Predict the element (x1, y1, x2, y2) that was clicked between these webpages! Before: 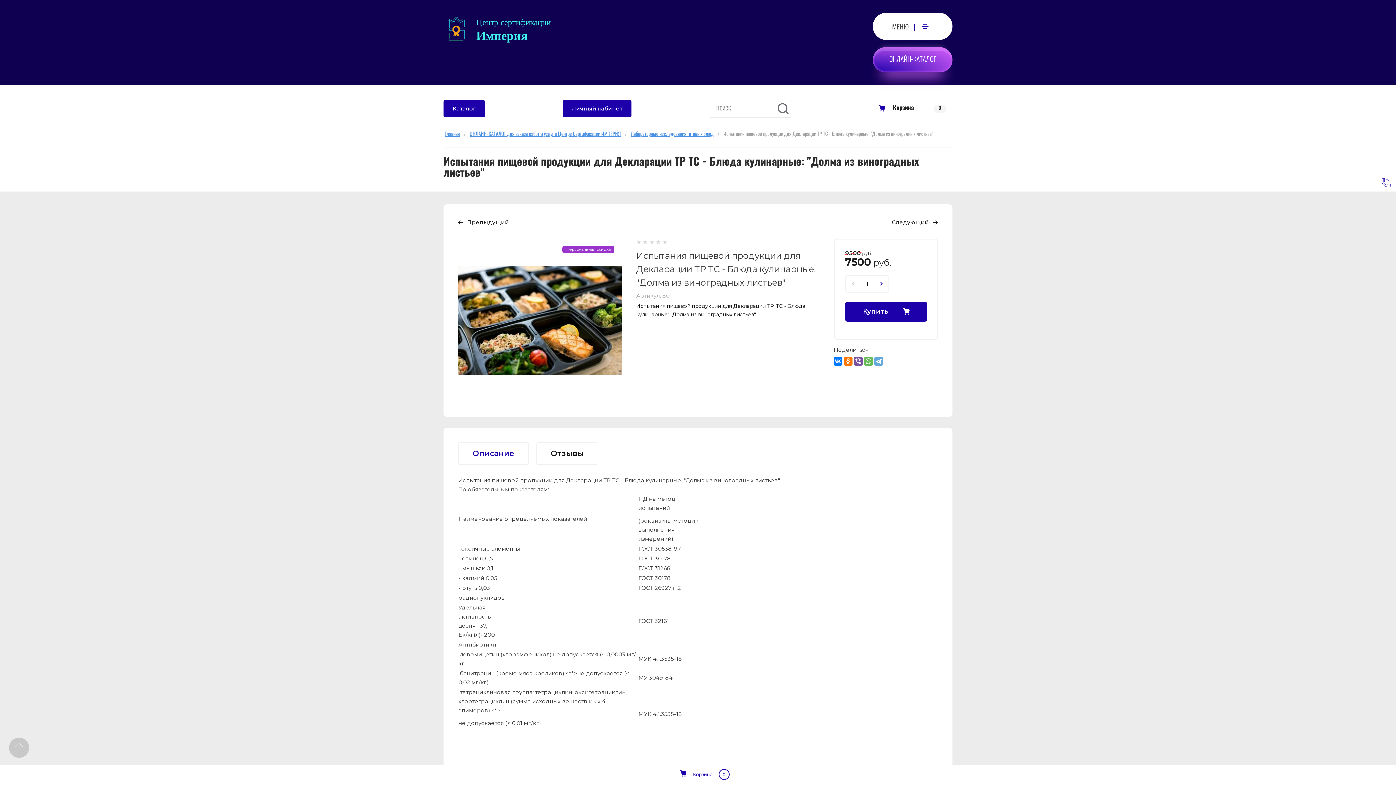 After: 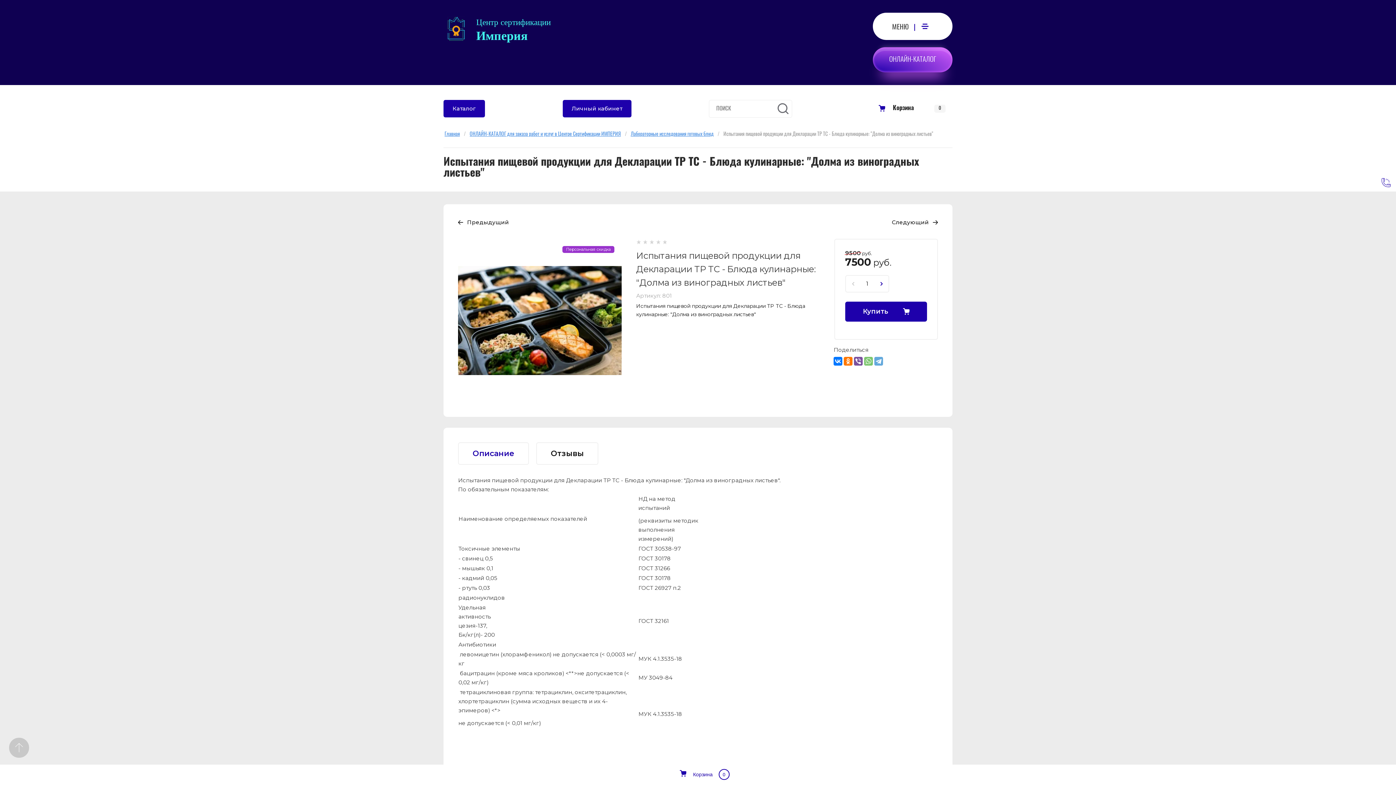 Action: bbox: (864, 357, 873, 365)